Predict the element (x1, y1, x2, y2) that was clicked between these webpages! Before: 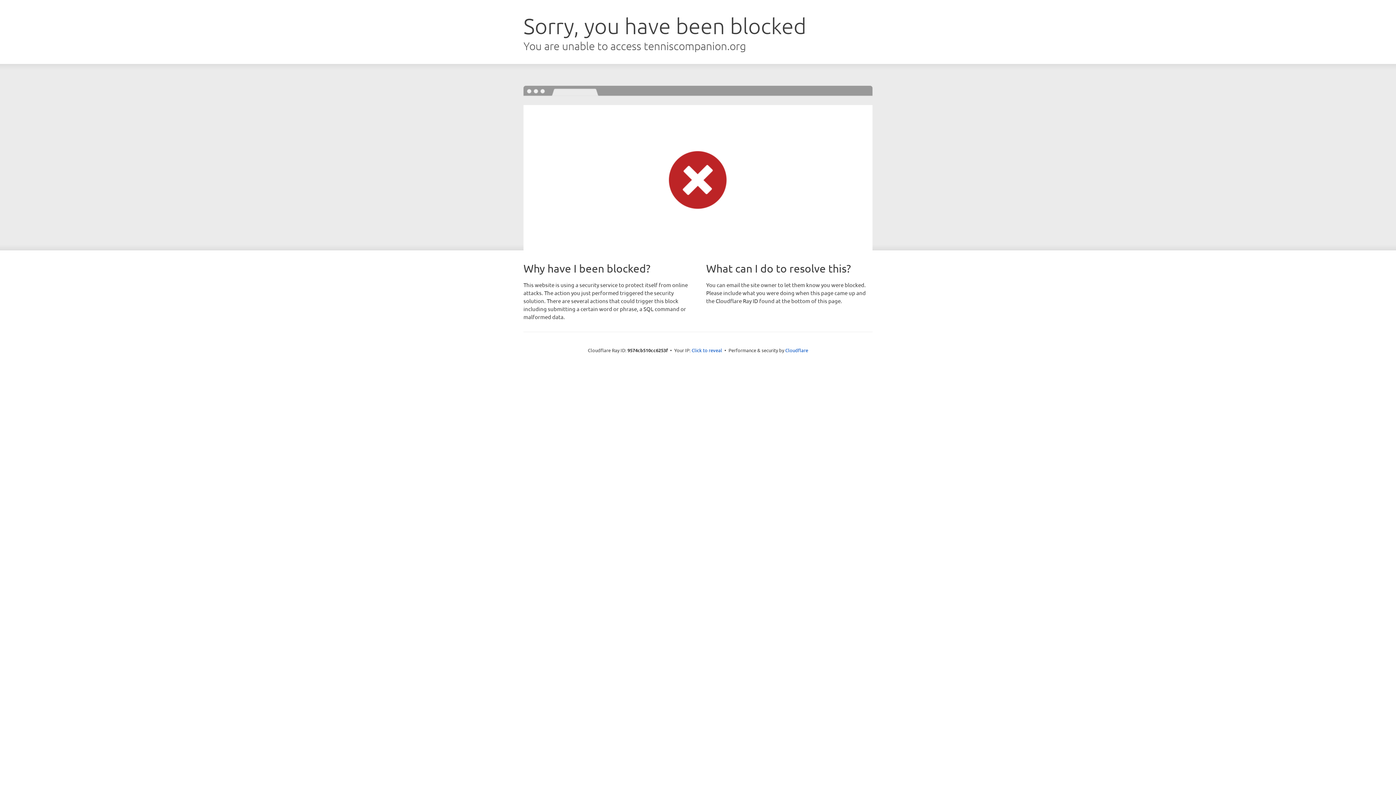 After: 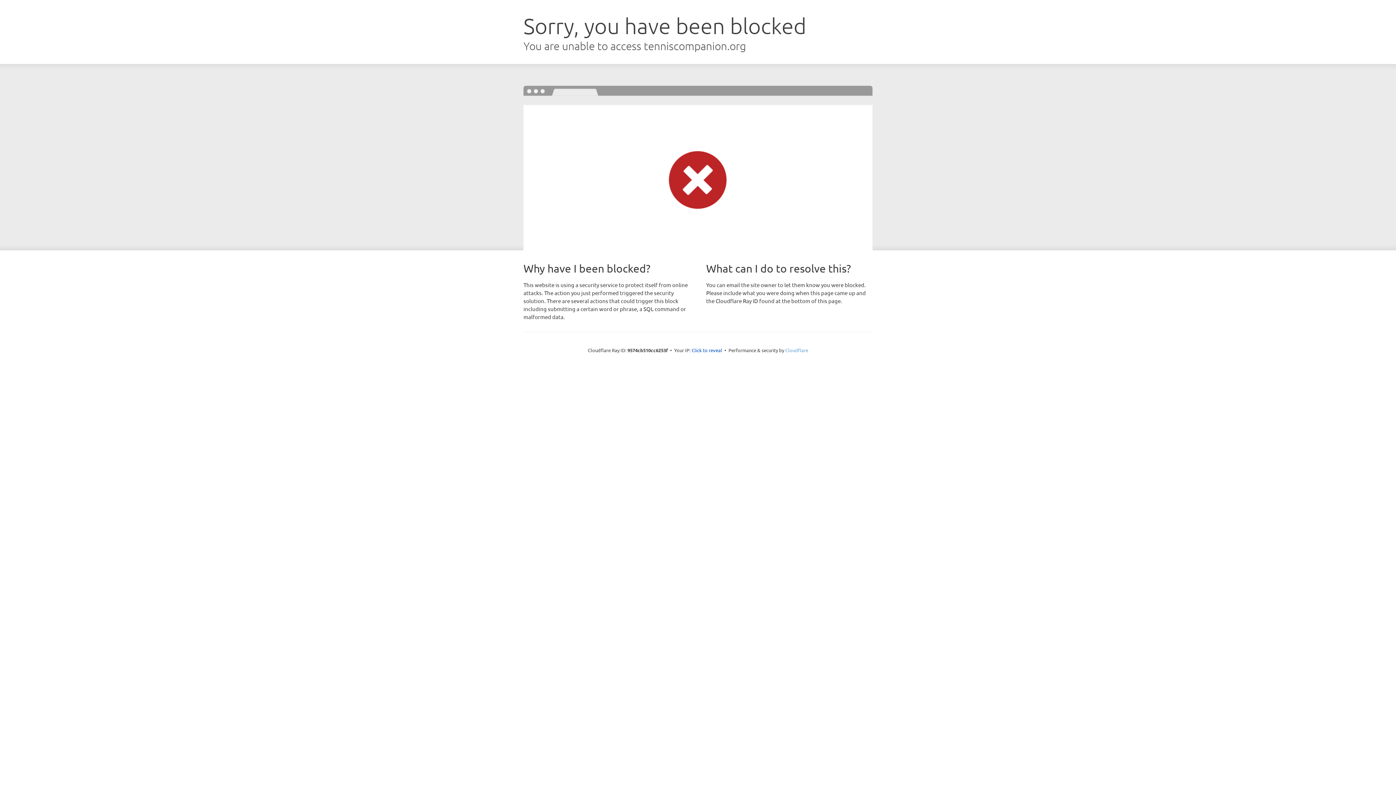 Action: bbox: (785, 347, 808, 353) label: Cloudflare